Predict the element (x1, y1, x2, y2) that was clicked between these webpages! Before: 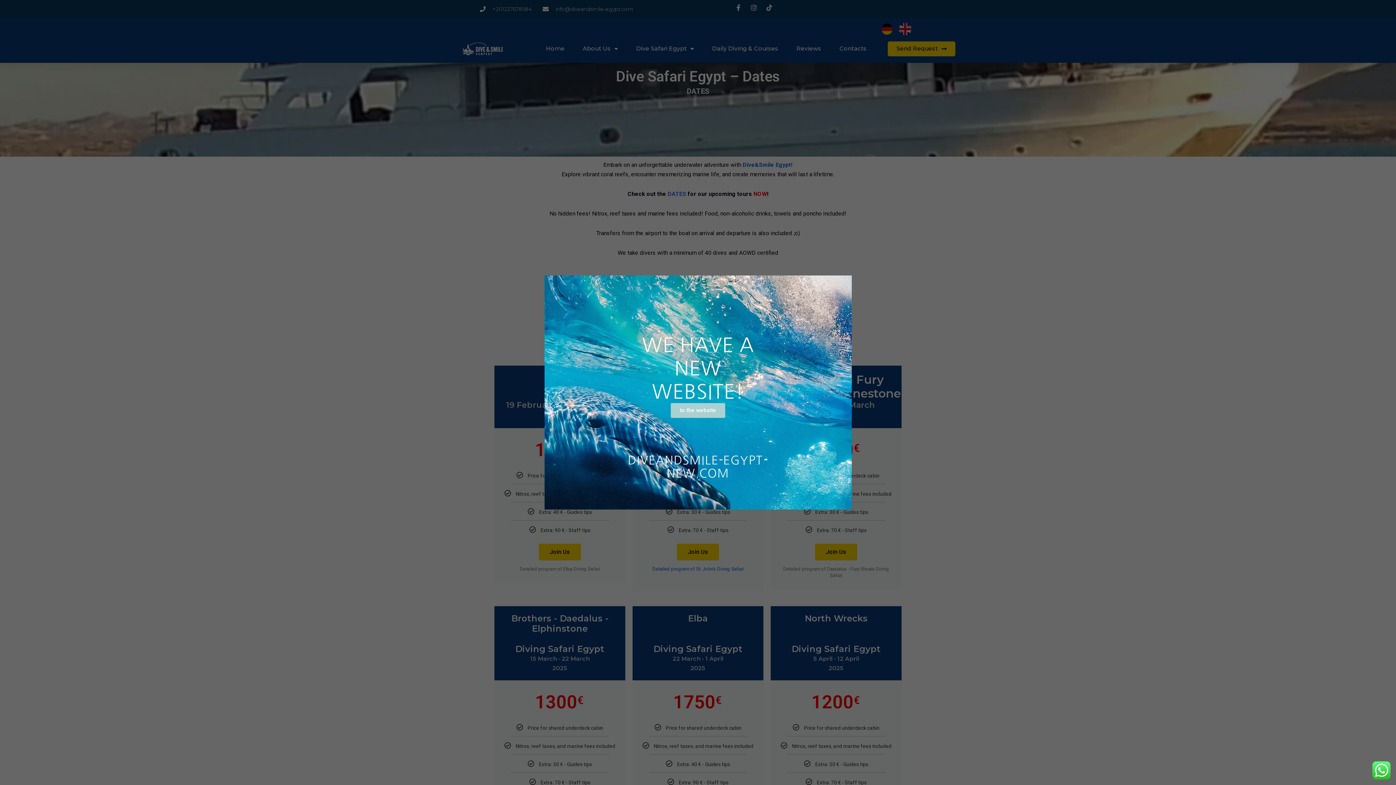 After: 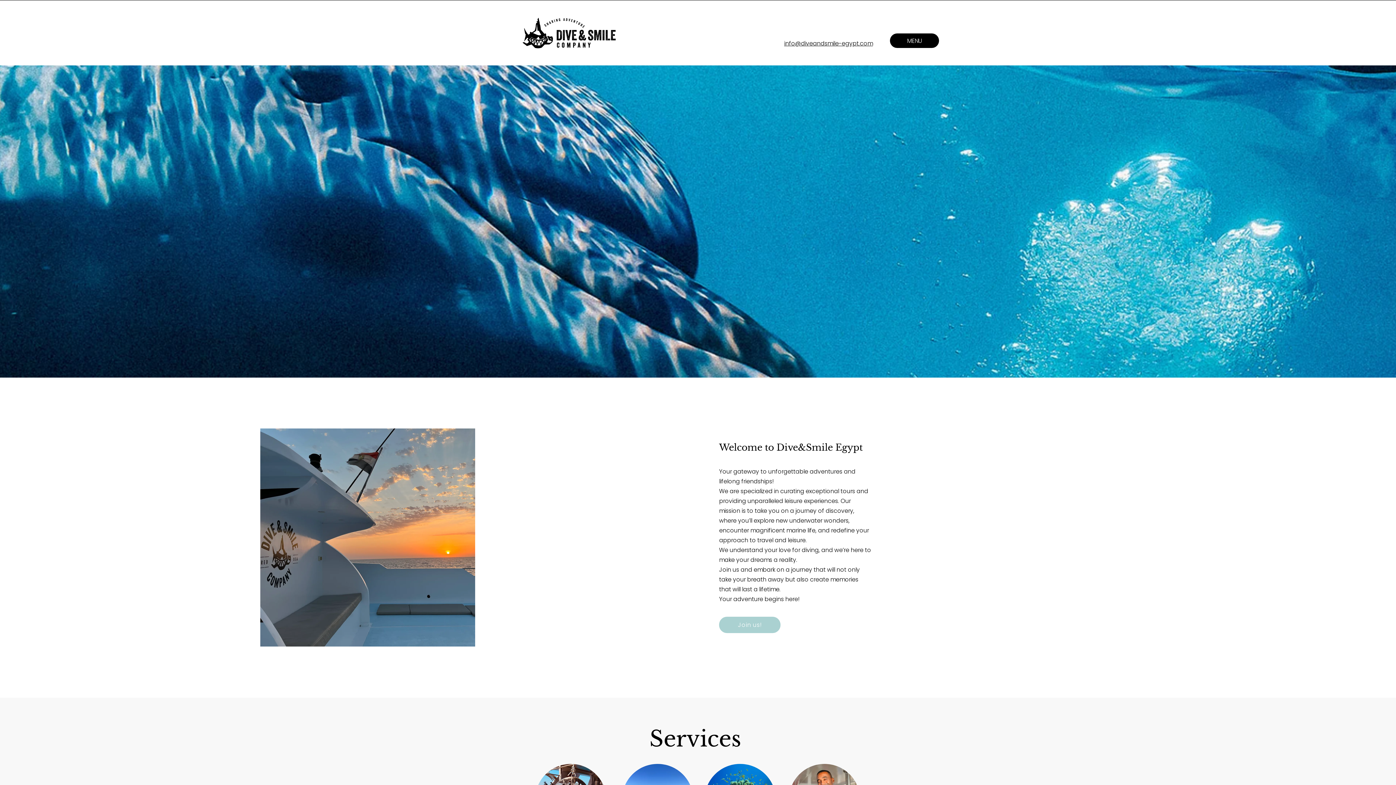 Action: label: to the website bbox: (671, 403, 725, 417)